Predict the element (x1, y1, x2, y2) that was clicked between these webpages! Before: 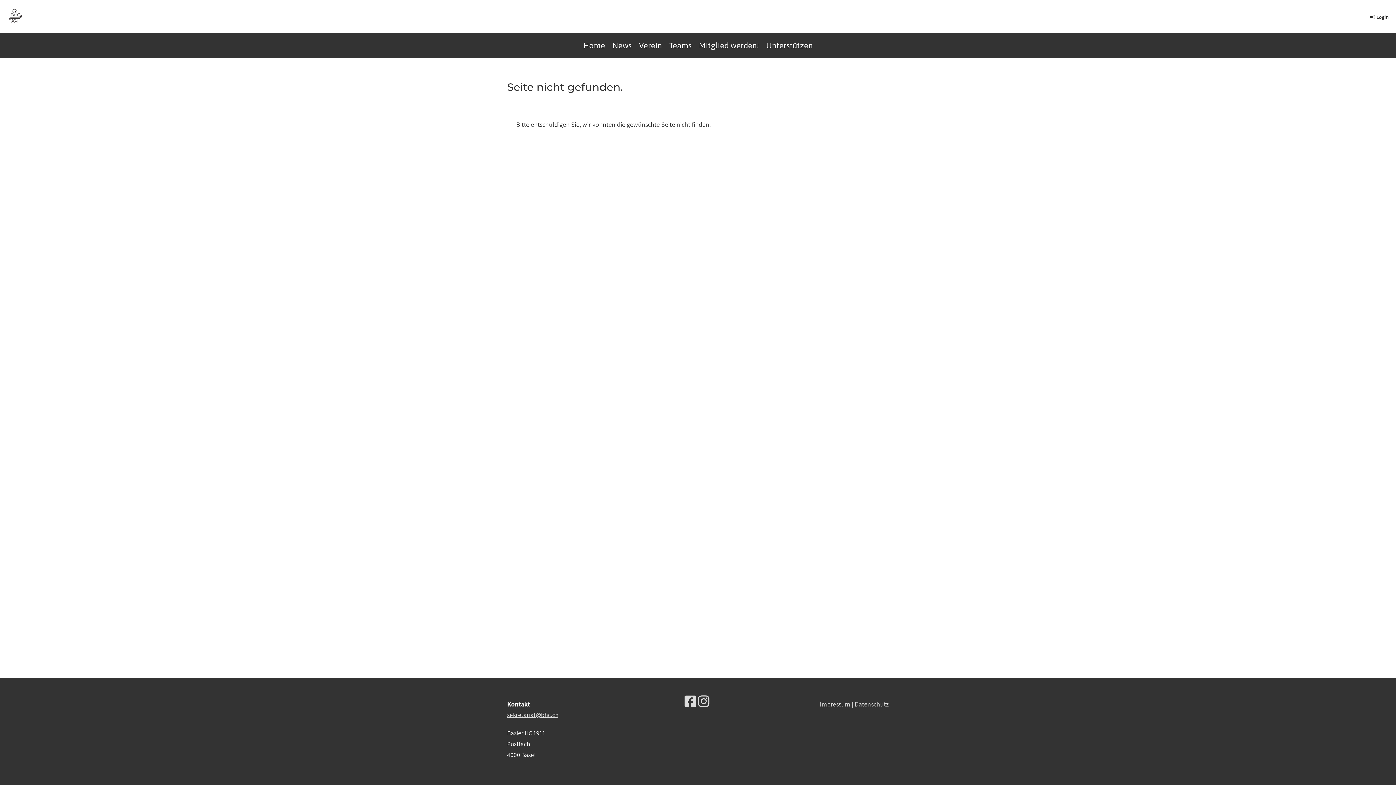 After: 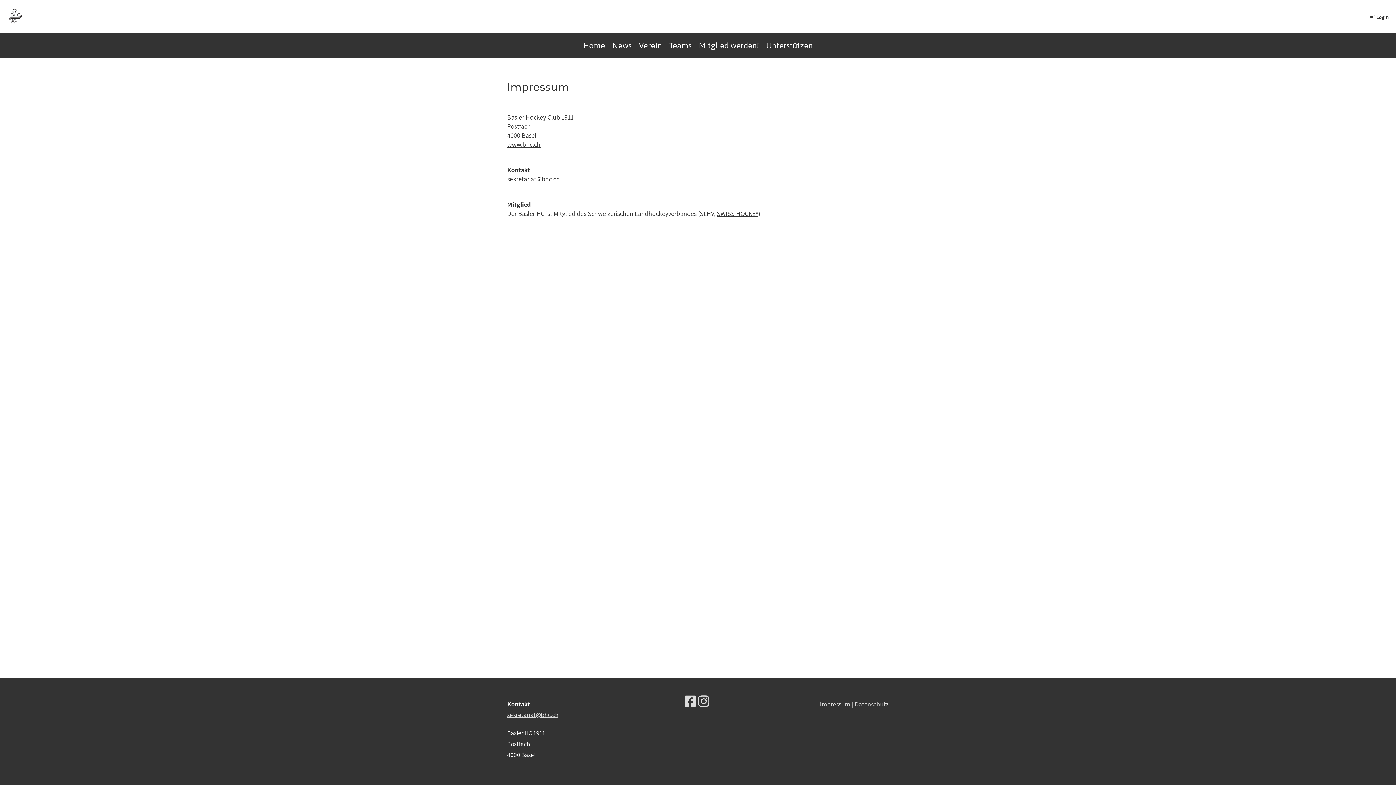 Action: label: Impressum |  bbox: (819, 700, 854, 708)